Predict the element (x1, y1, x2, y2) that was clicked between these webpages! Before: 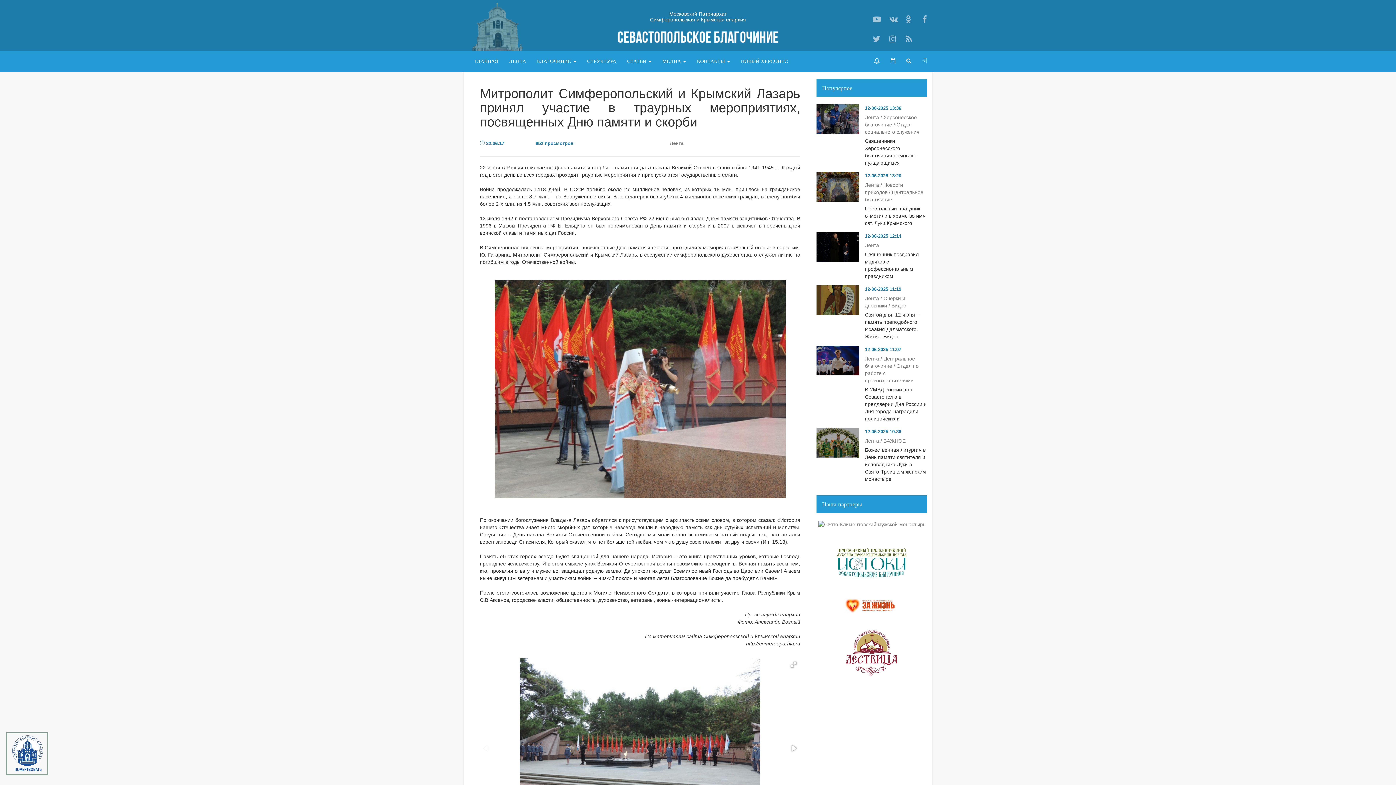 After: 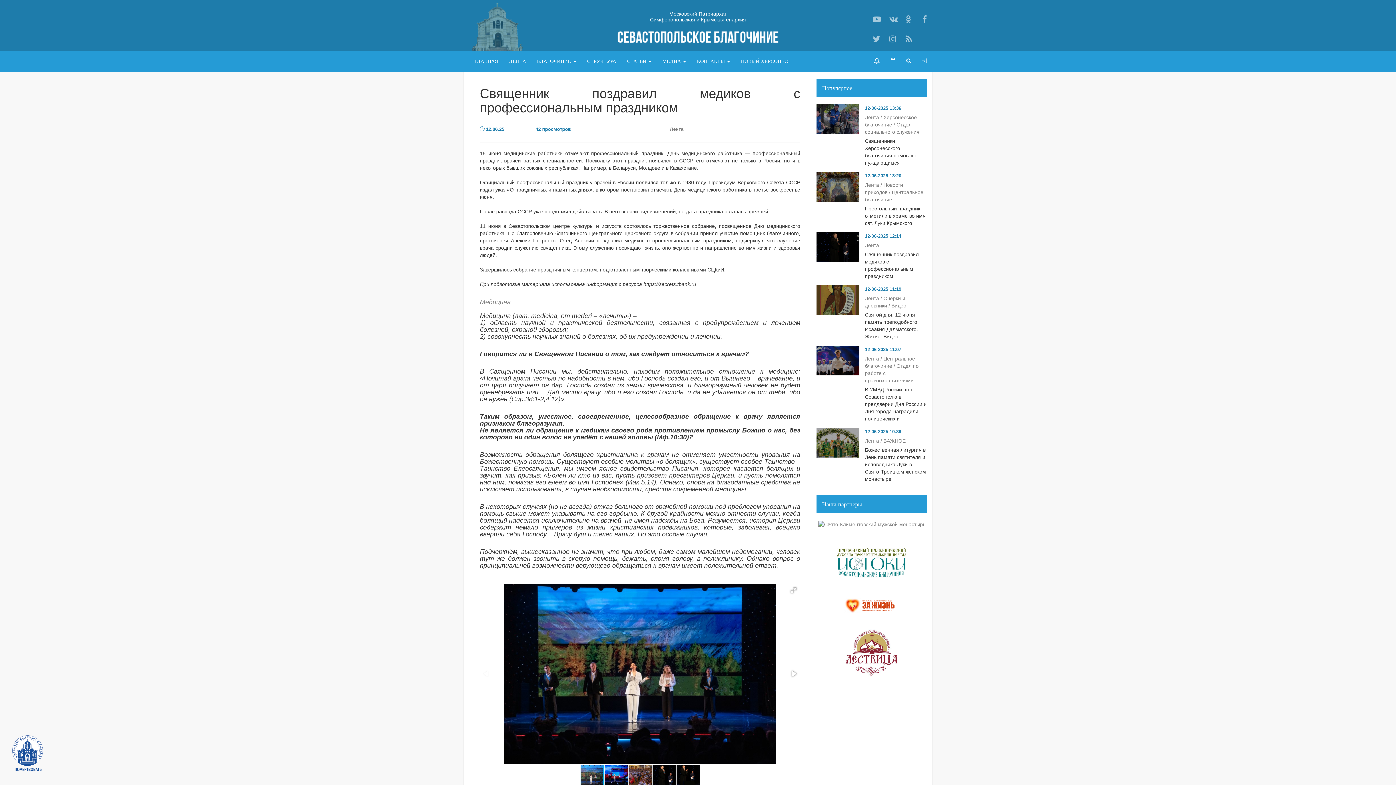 Action: bbox: (865, 241, 927, 249) label: Лента